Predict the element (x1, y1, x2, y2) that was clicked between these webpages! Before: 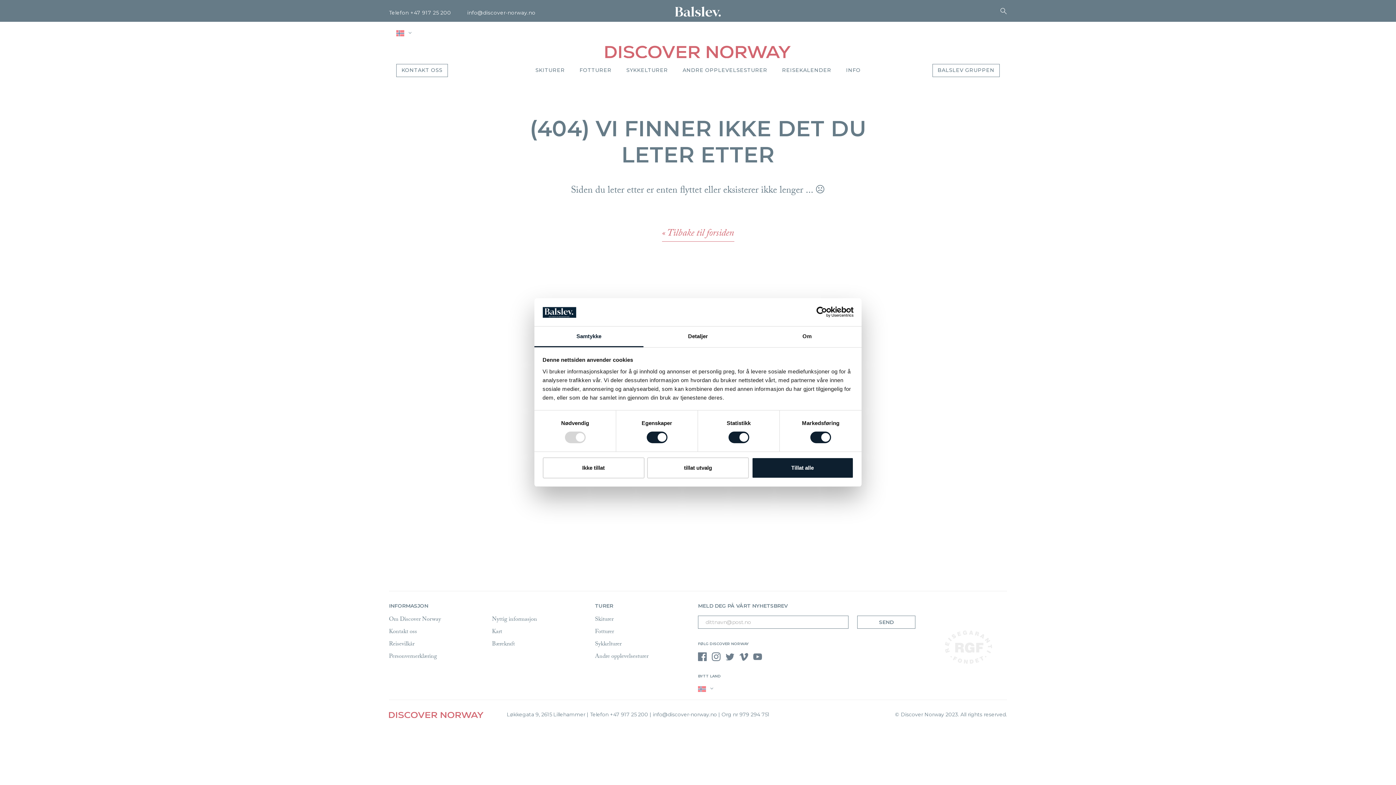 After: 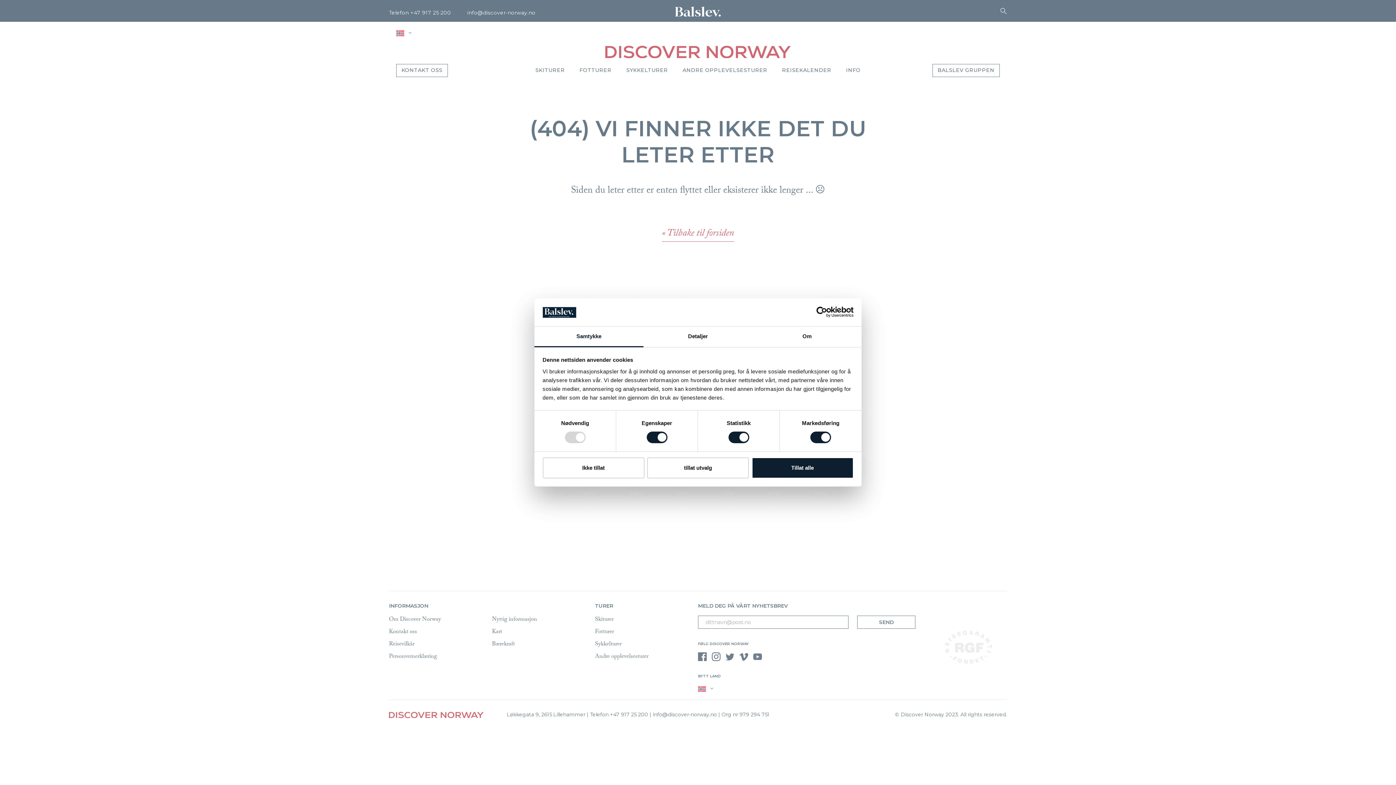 Action: label: Usercentrics Cookiebot - opens in a new window bbox: (790, 306, 853, 317)